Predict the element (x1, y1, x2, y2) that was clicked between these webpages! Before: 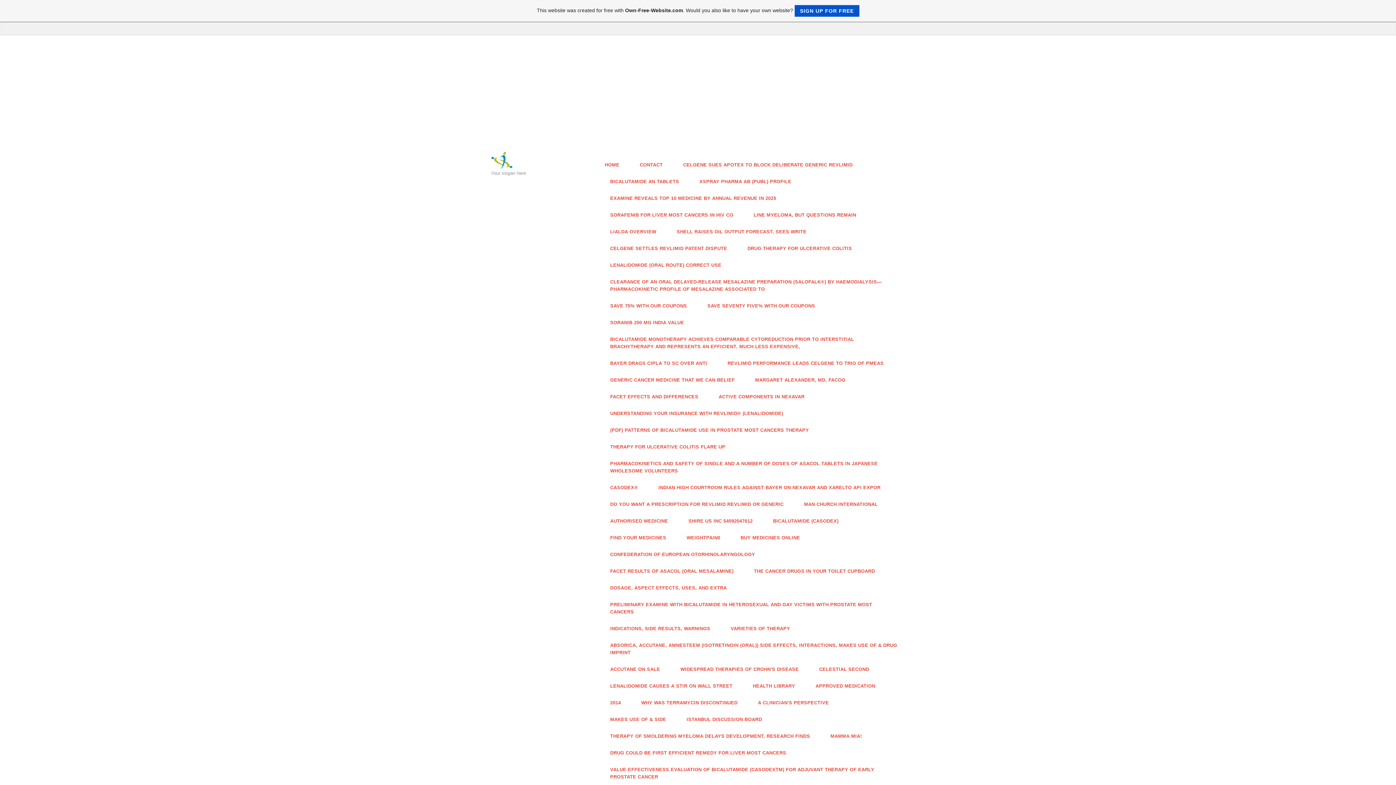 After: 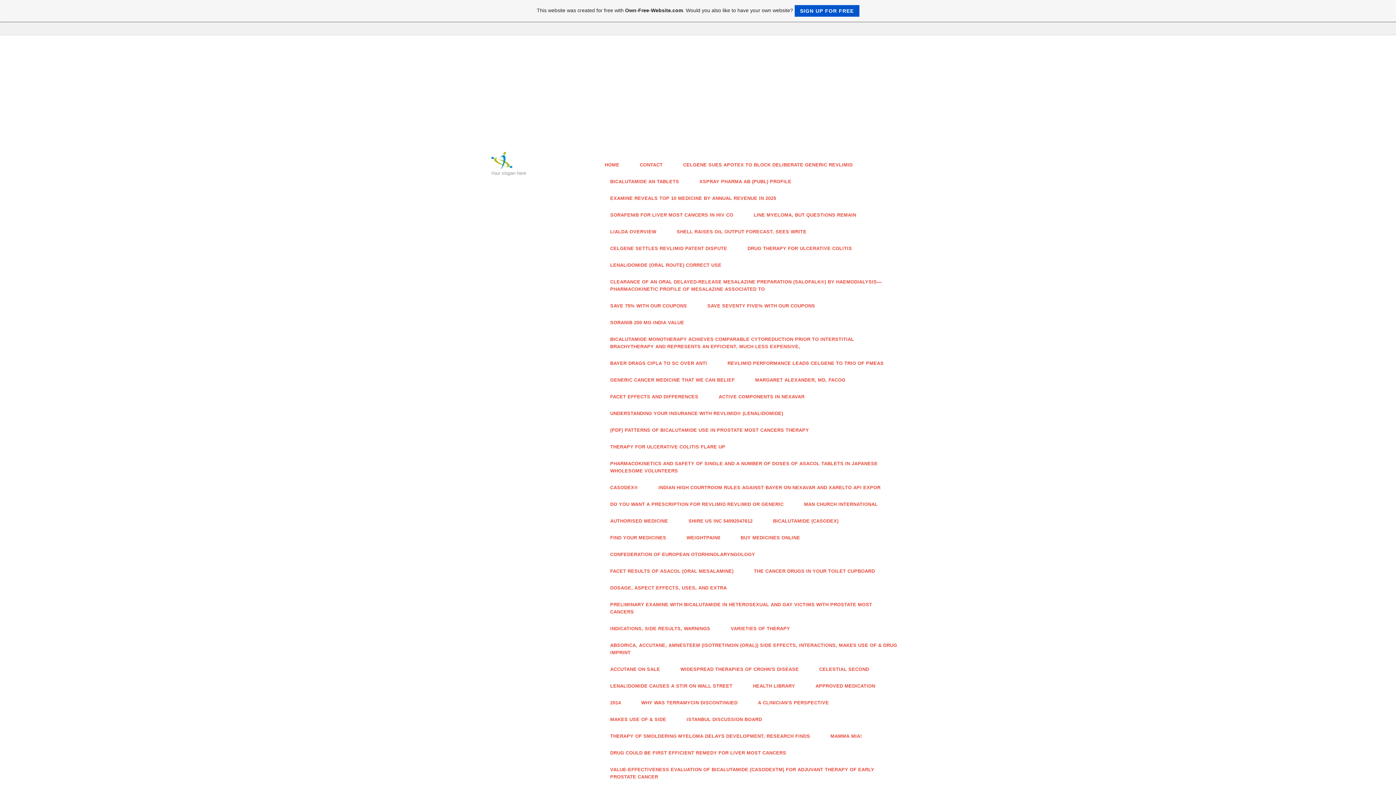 Action: bbox: (603, 637, 905, 661) label: ABSORICA, ACCUTANE, AMNESTEEM (ISOTRETINOIN (ORAL)) SIDE EFFECTS, INTERACTIONS, MAKES USE OF & DRUG IMPRINT